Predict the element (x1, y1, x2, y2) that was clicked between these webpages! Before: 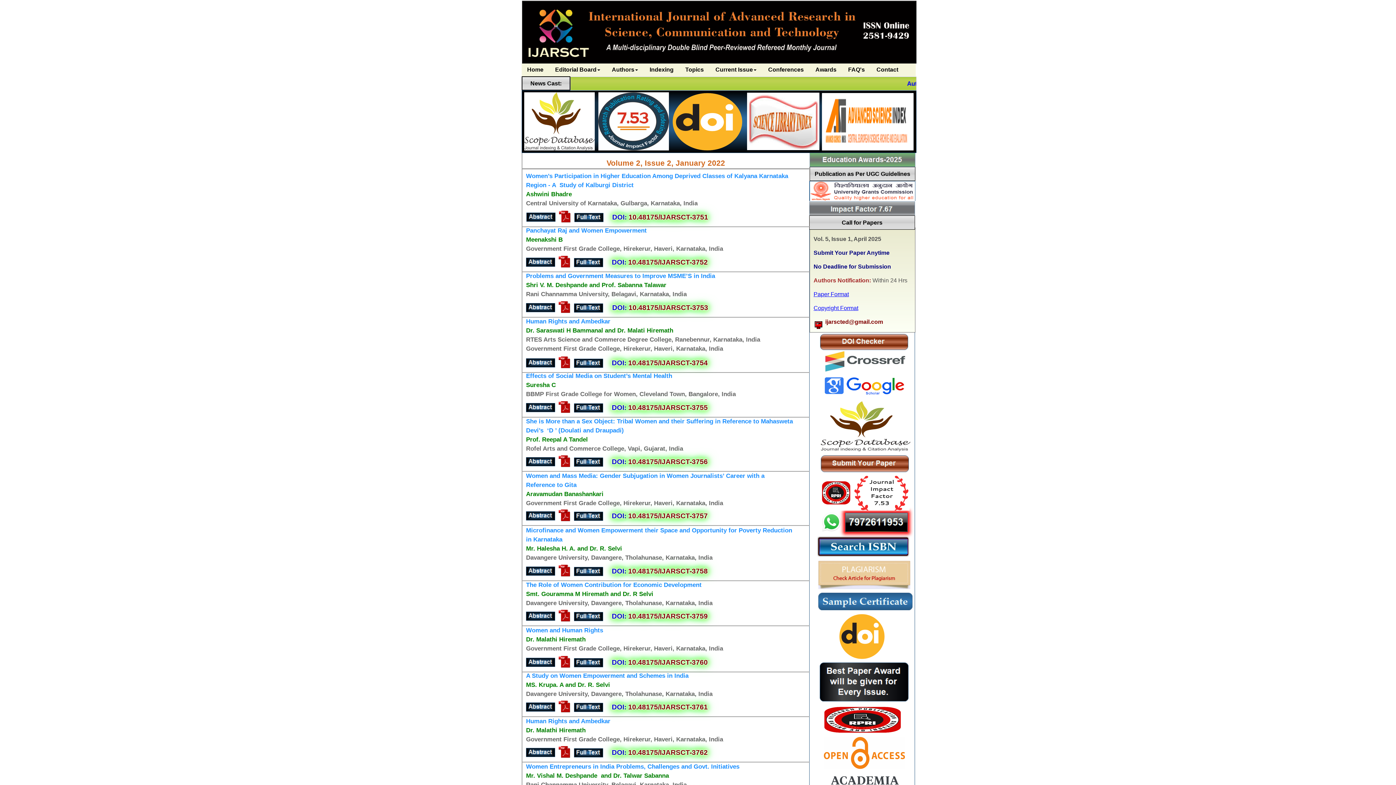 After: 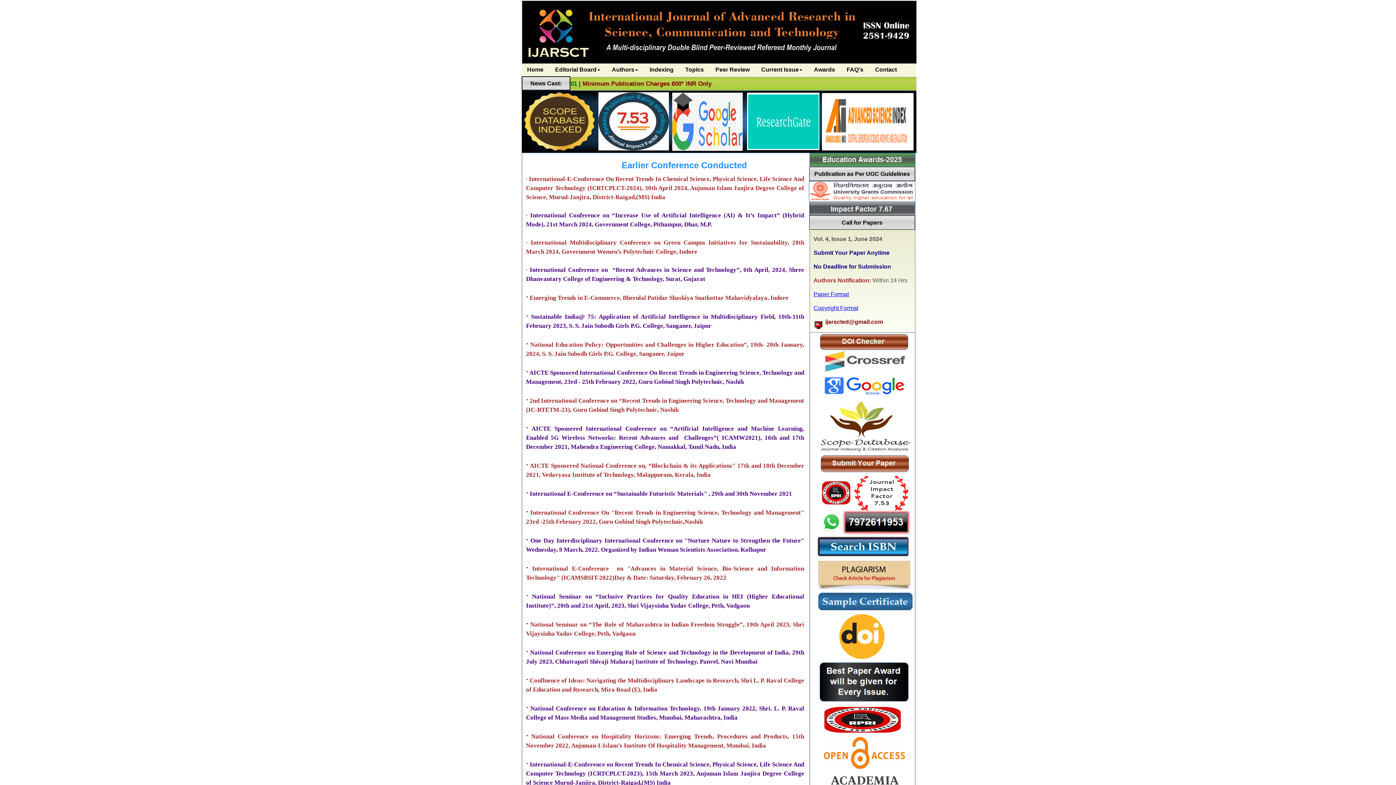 Action: bbox: (762, 63, 810, 76) label: Conferences